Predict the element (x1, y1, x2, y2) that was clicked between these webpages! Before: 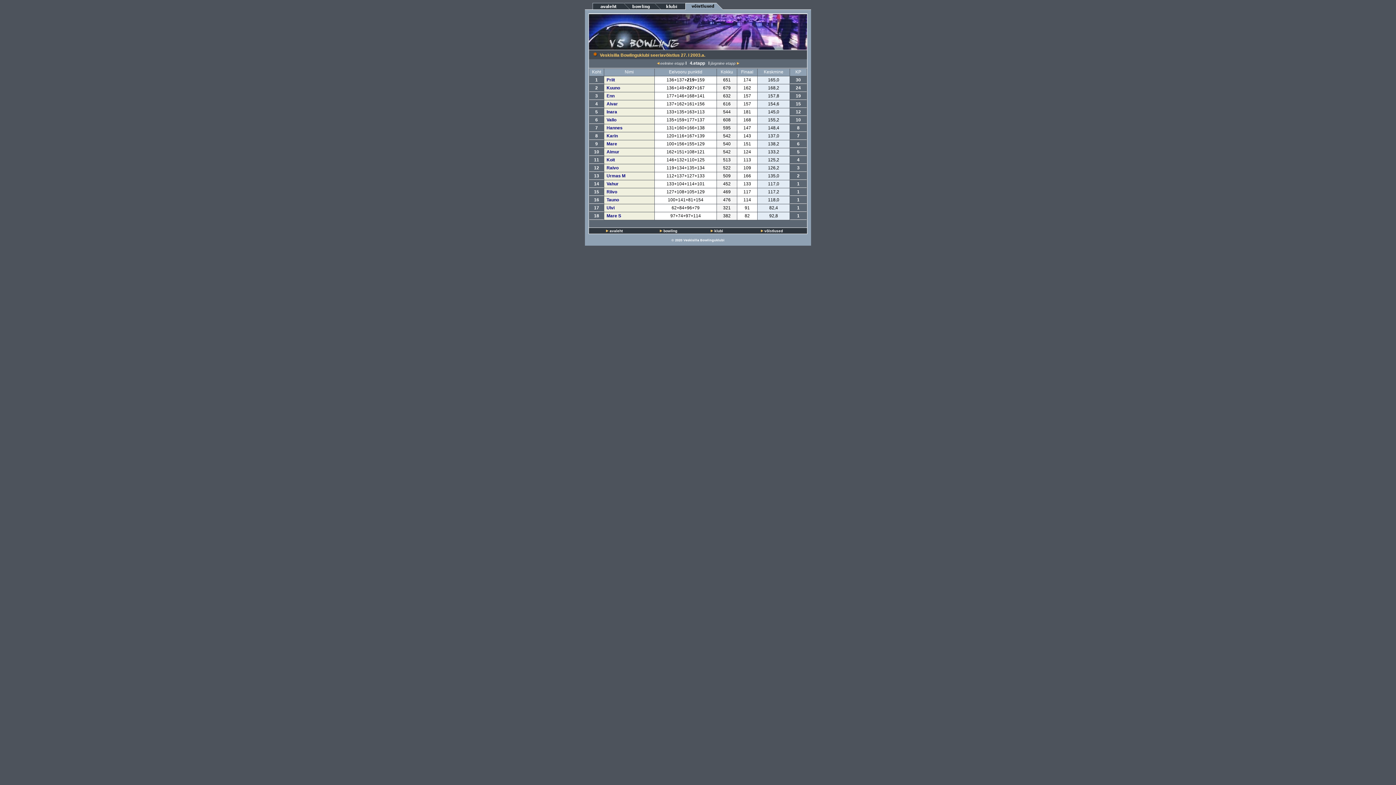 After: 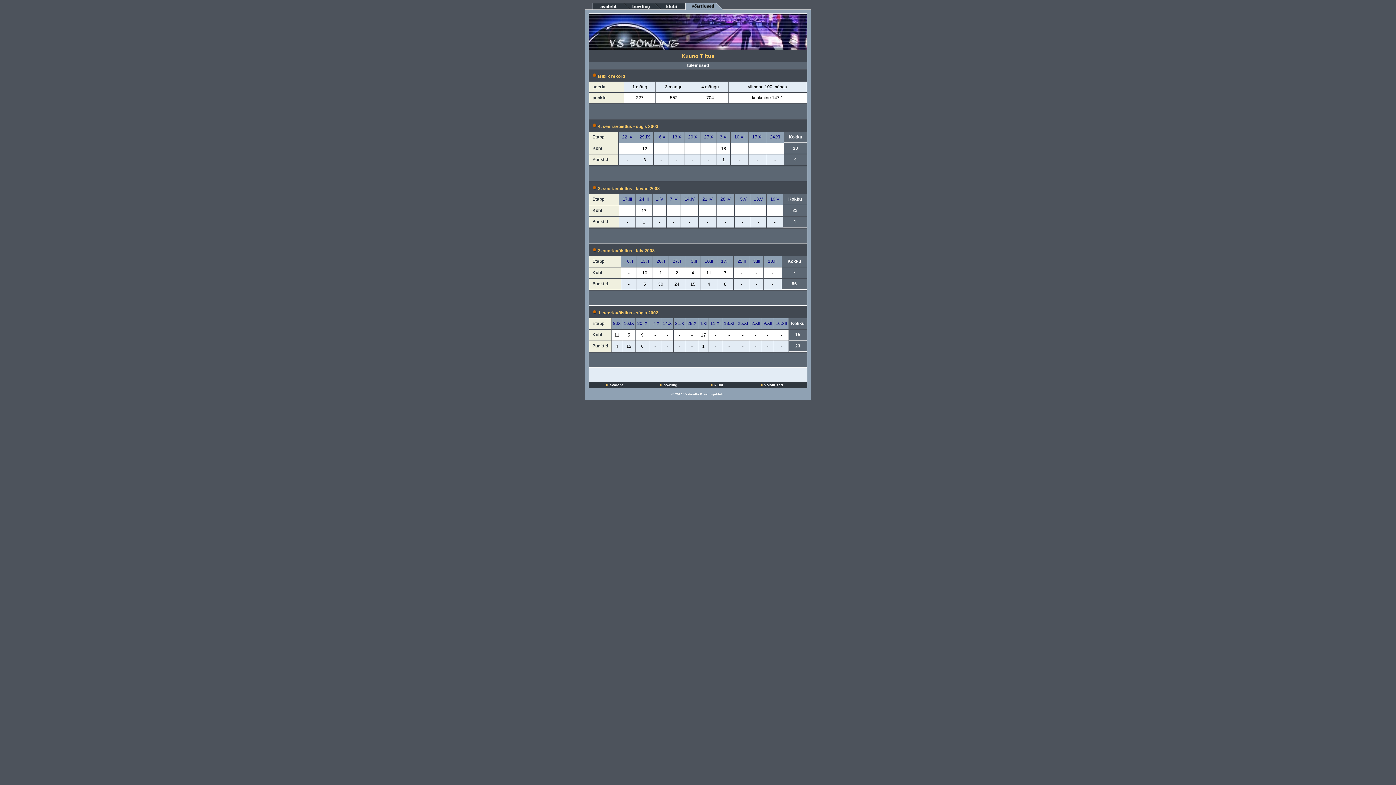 Action: bbox: (606, 85, 620, 90) label: Kuuno